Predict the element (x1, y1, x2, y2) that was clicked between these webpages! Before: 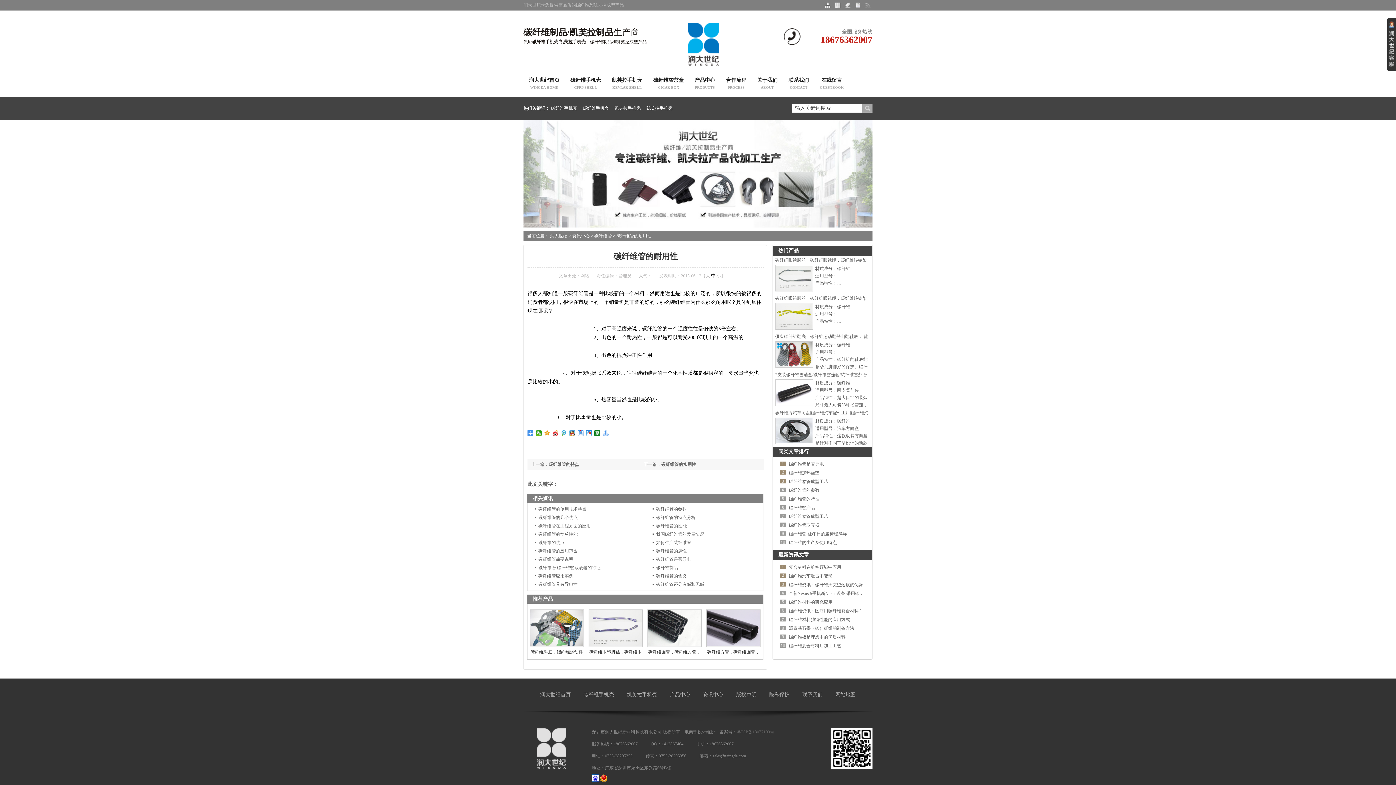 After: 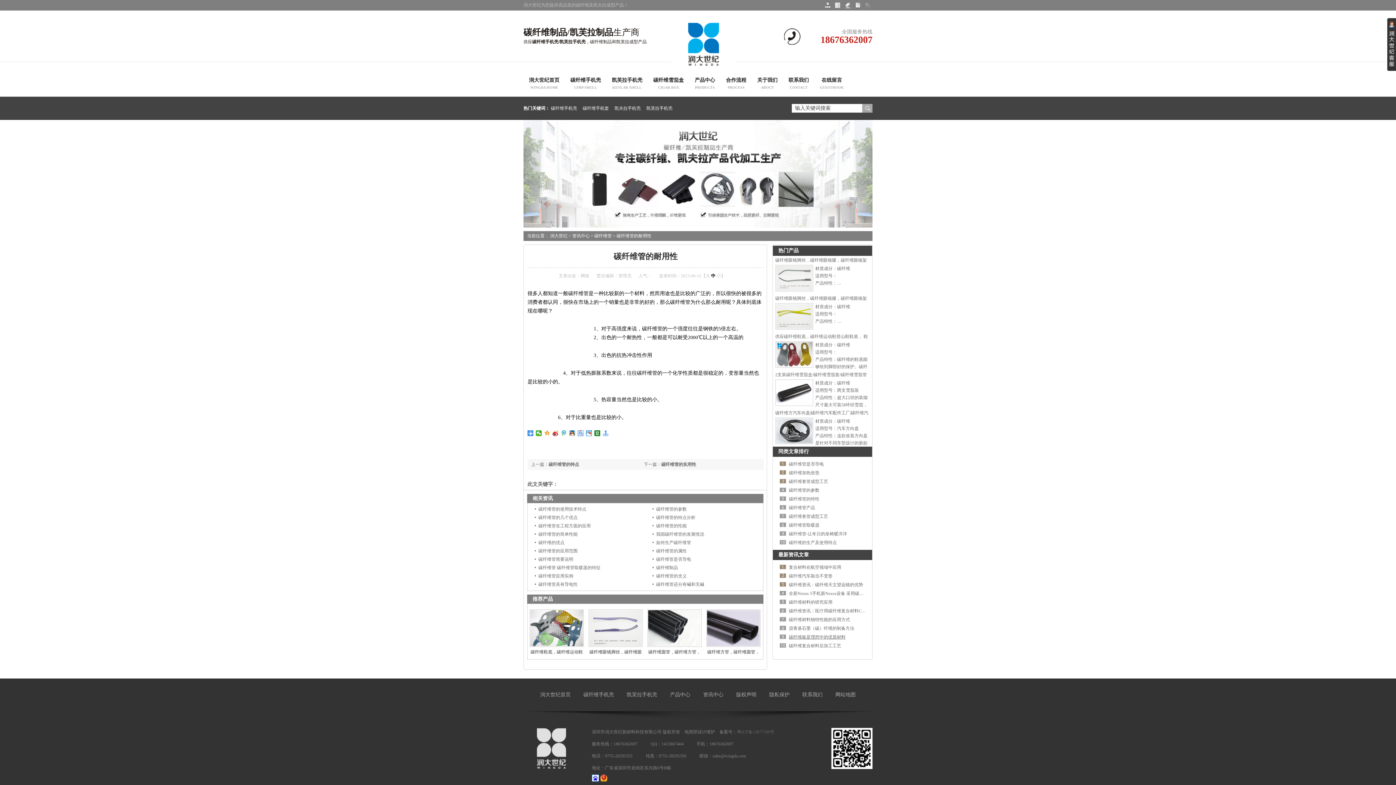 Action: label: 碳纤维板是理想中的优质材料 bbox: (789, 634, 845, 640)